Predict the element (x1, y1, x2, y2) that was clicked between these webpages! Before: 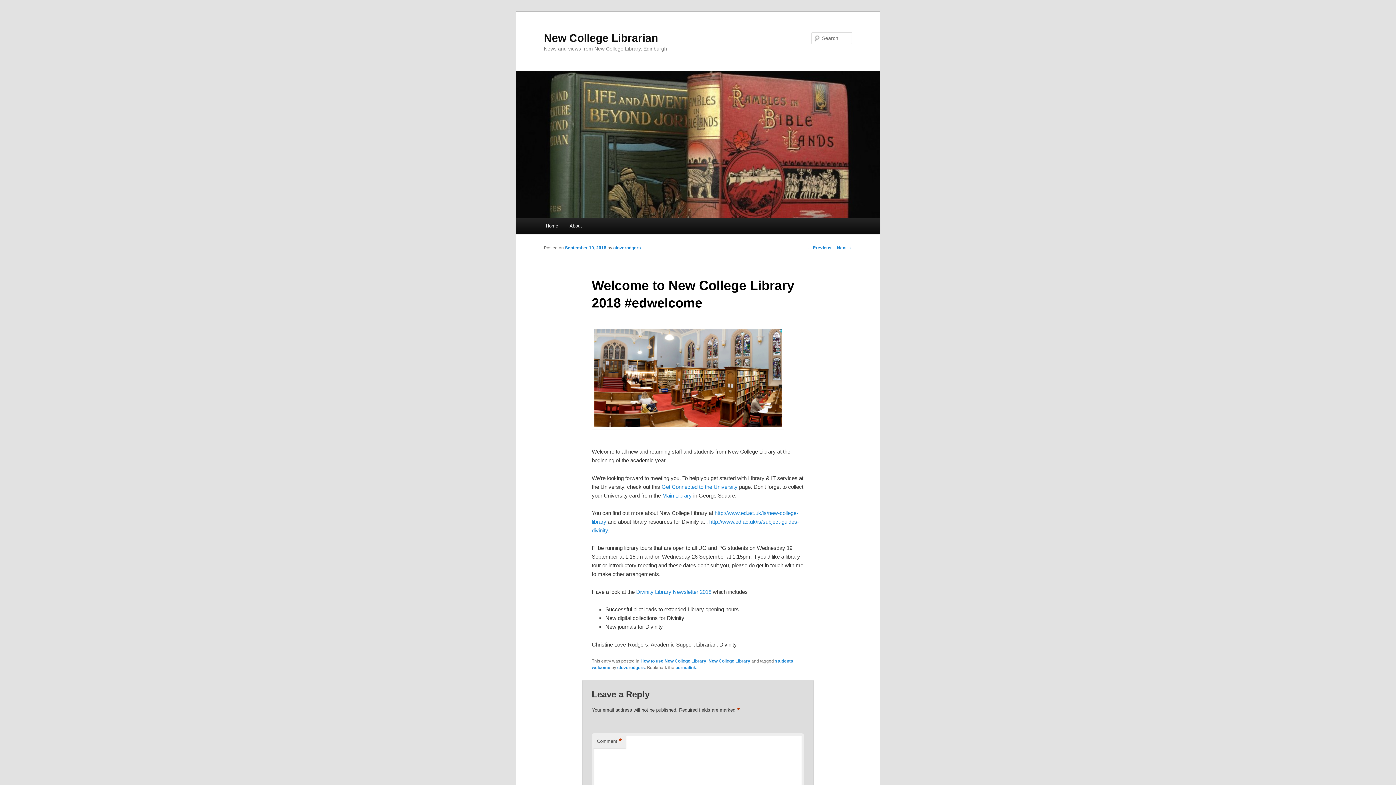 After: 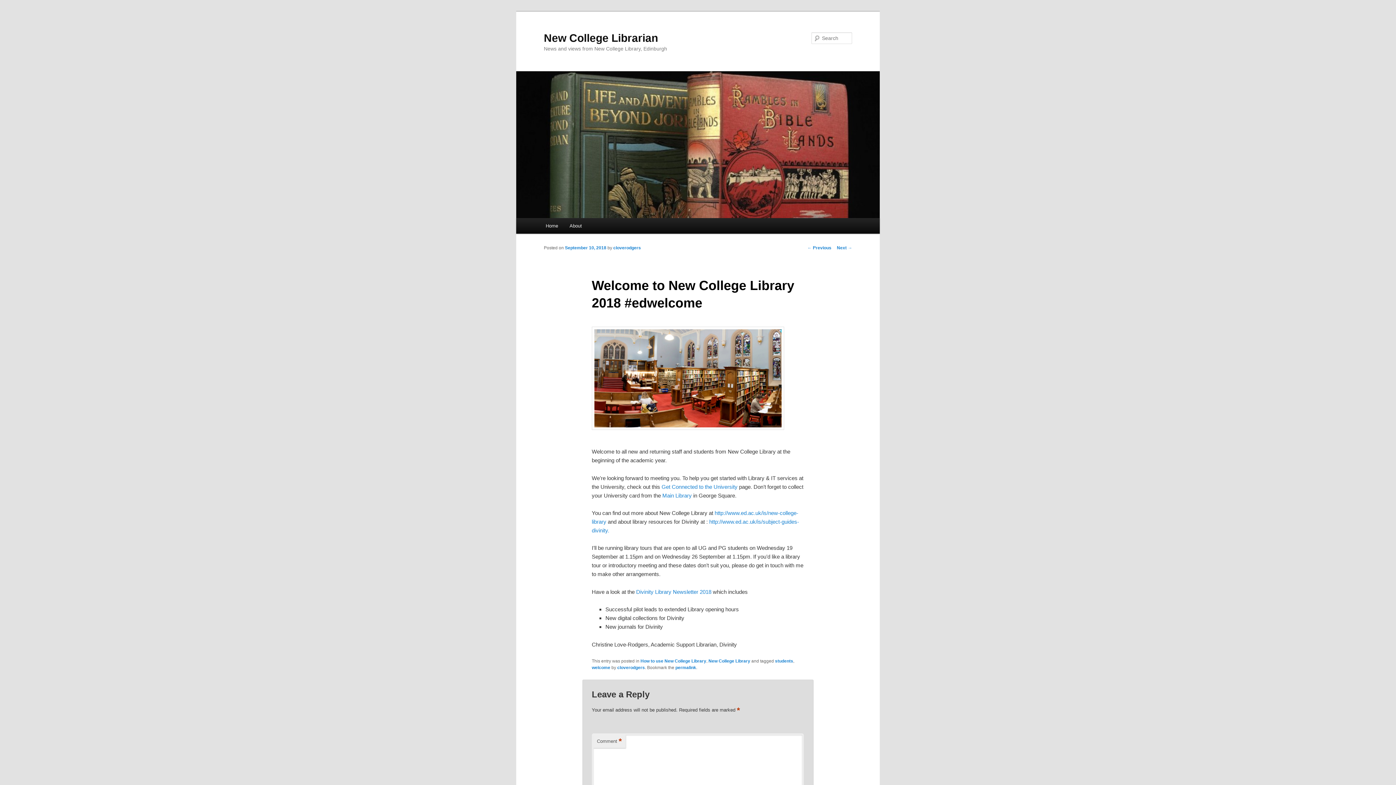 Action: bbox: (565, 245, 606, 250) label: September 10, 2018